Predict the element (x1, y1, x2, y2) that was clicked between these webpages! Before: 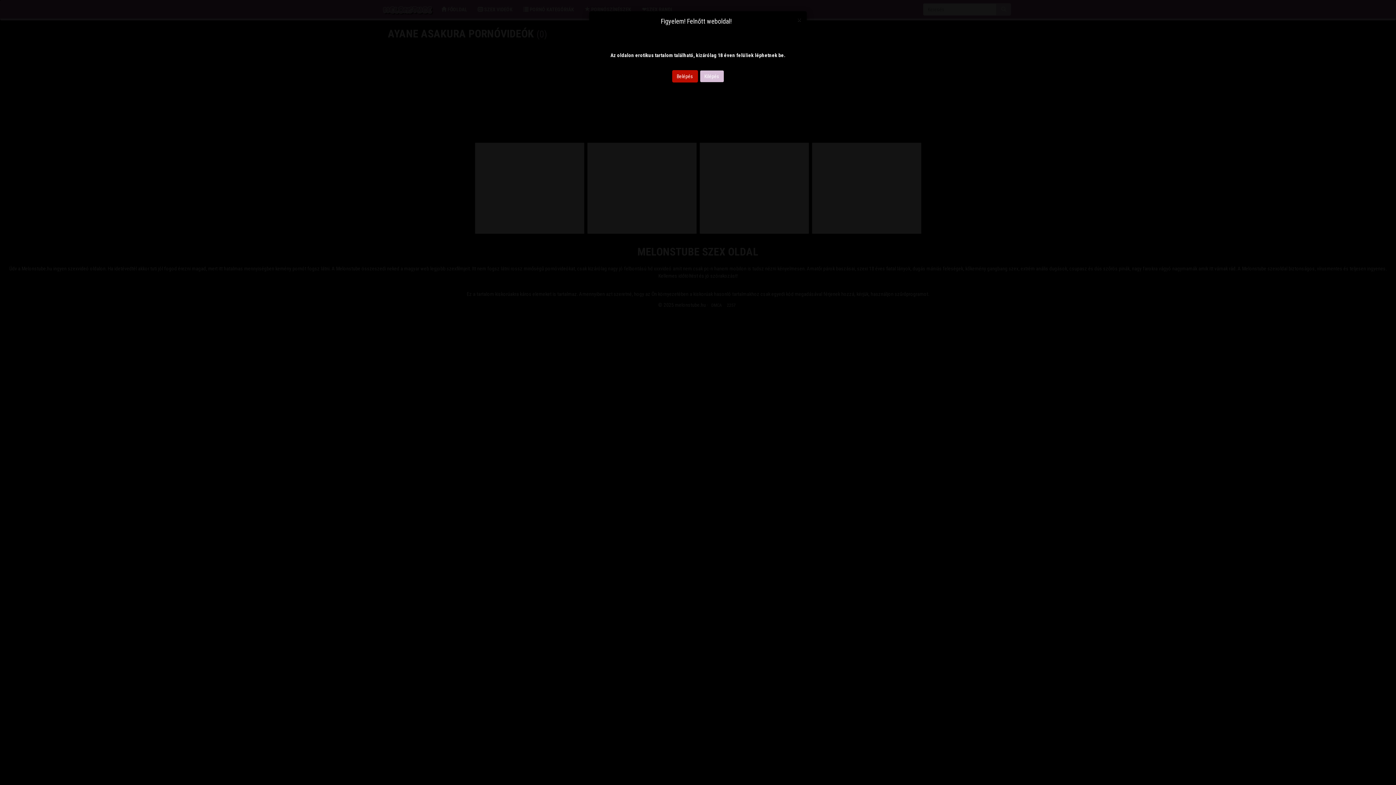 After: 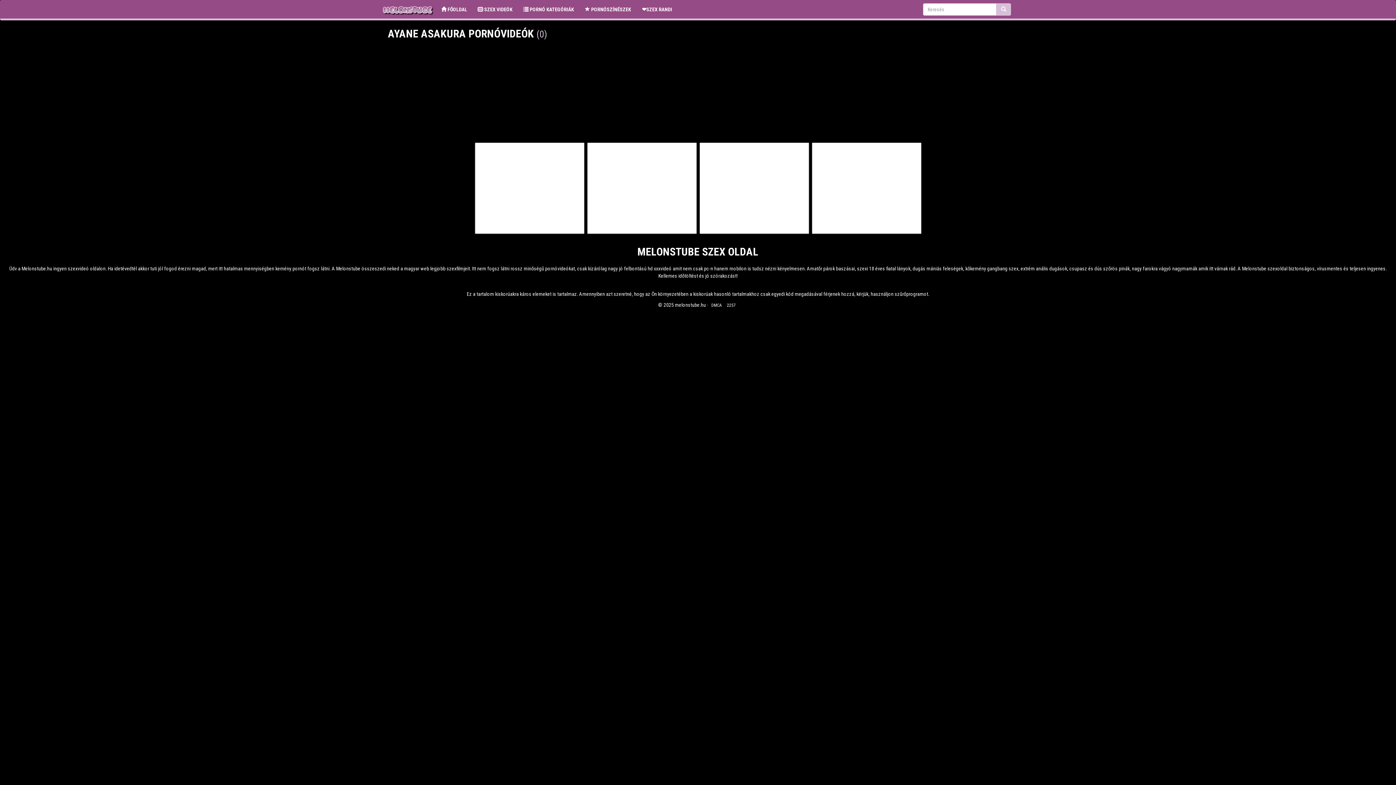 Action: bbox: (797, 16, 801, 23) label: Close